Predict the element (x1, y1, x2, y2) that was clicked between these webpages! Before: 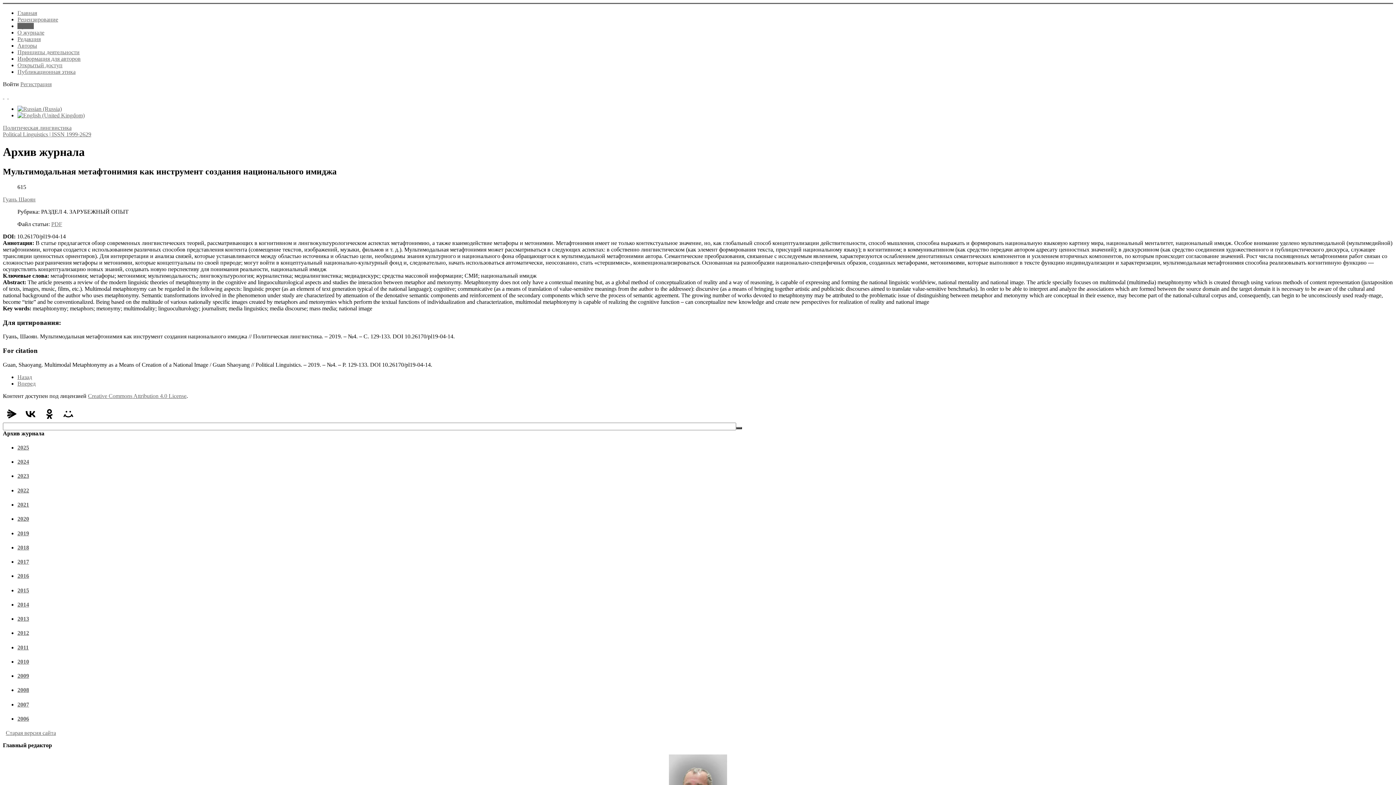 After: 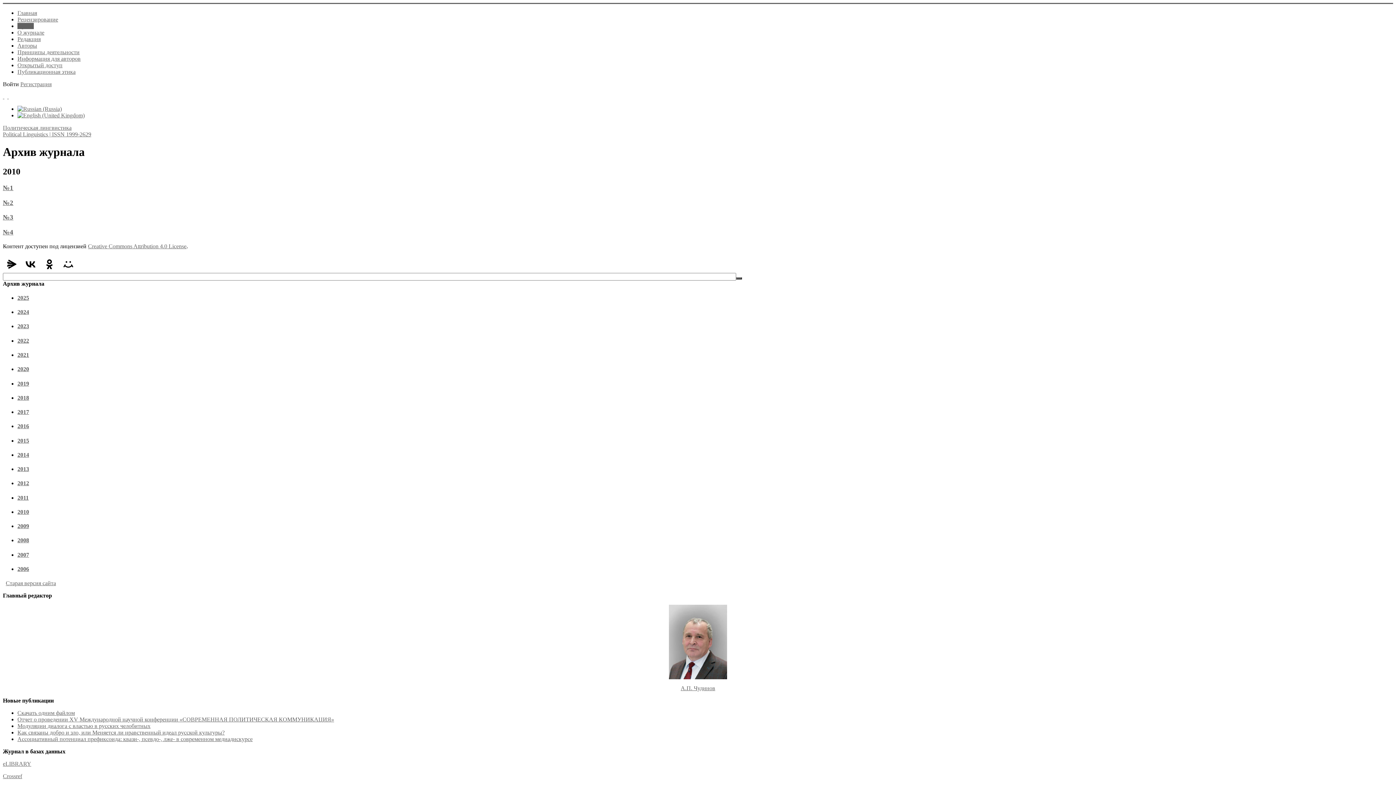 Action: bbox: (17, 658, 29, 665) label: 2010